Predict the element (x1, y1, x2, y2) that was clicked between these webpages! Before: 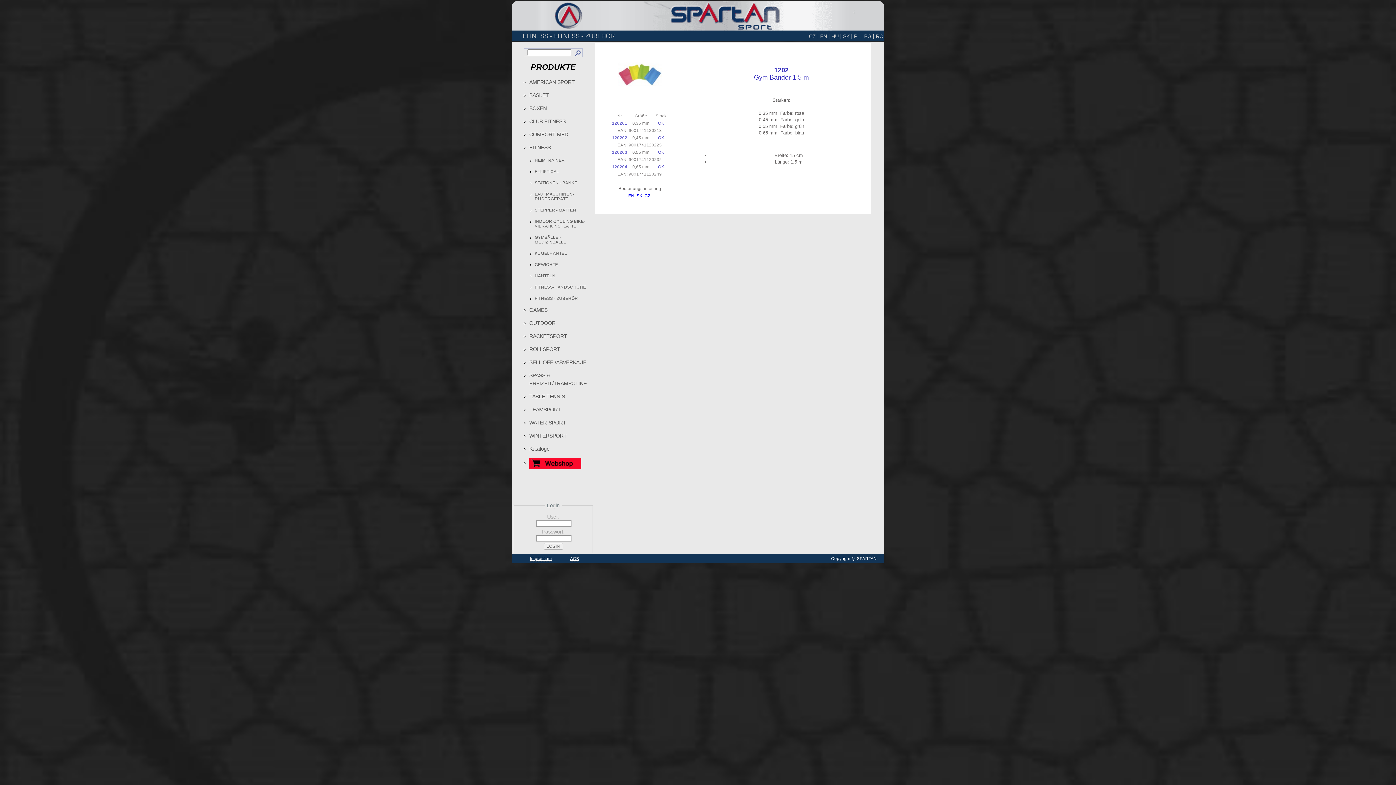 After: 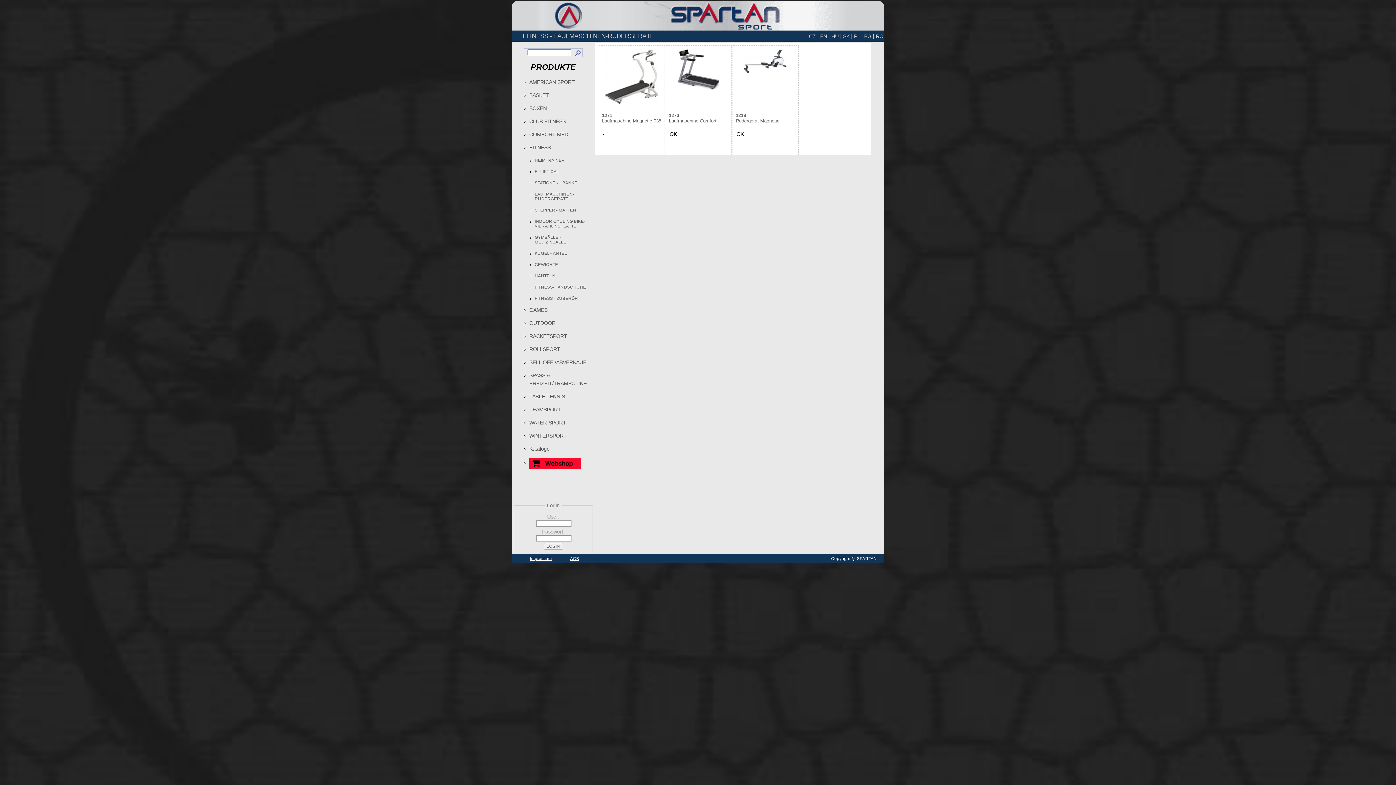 Action: bbox: (534, 191, 586, 201) label: LAUFMASCHINEN-RUDERGERÄTE